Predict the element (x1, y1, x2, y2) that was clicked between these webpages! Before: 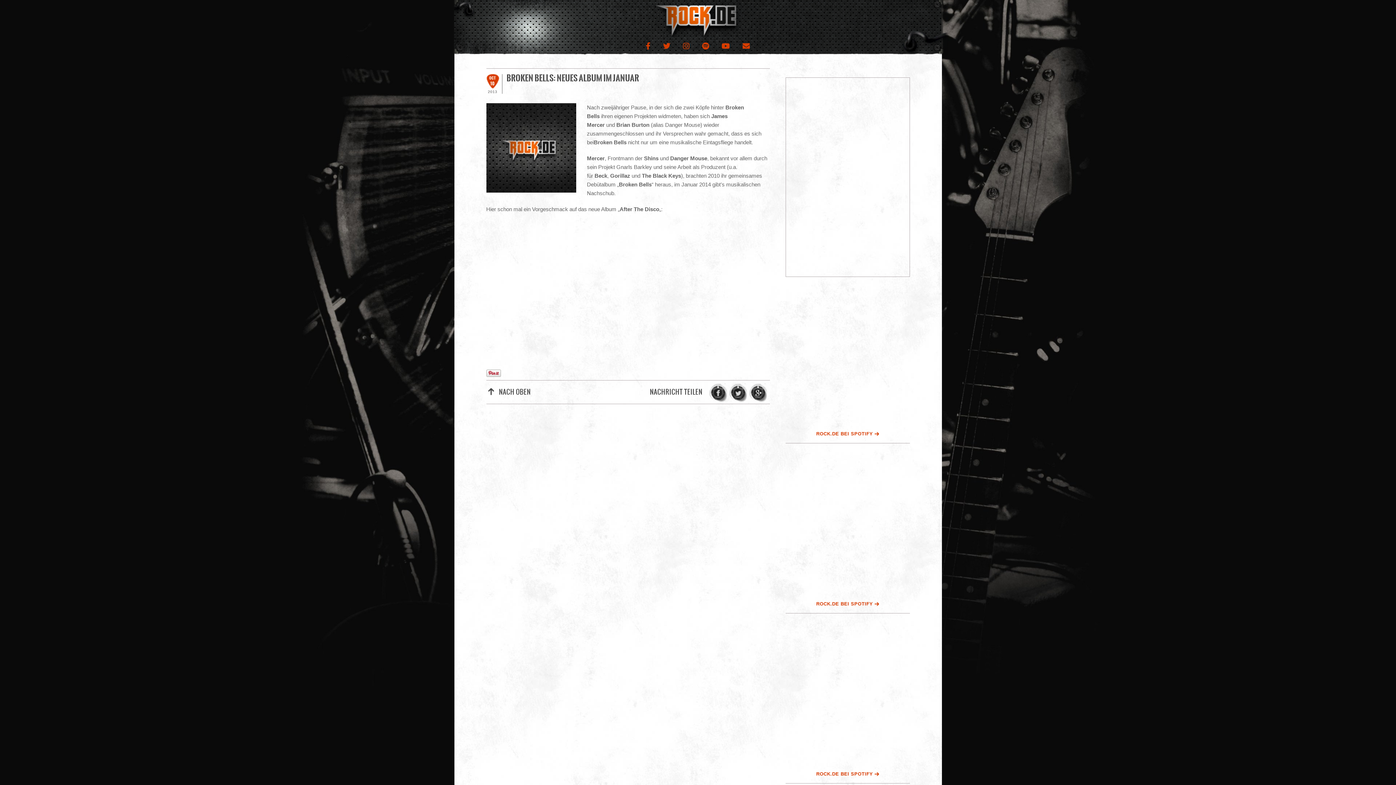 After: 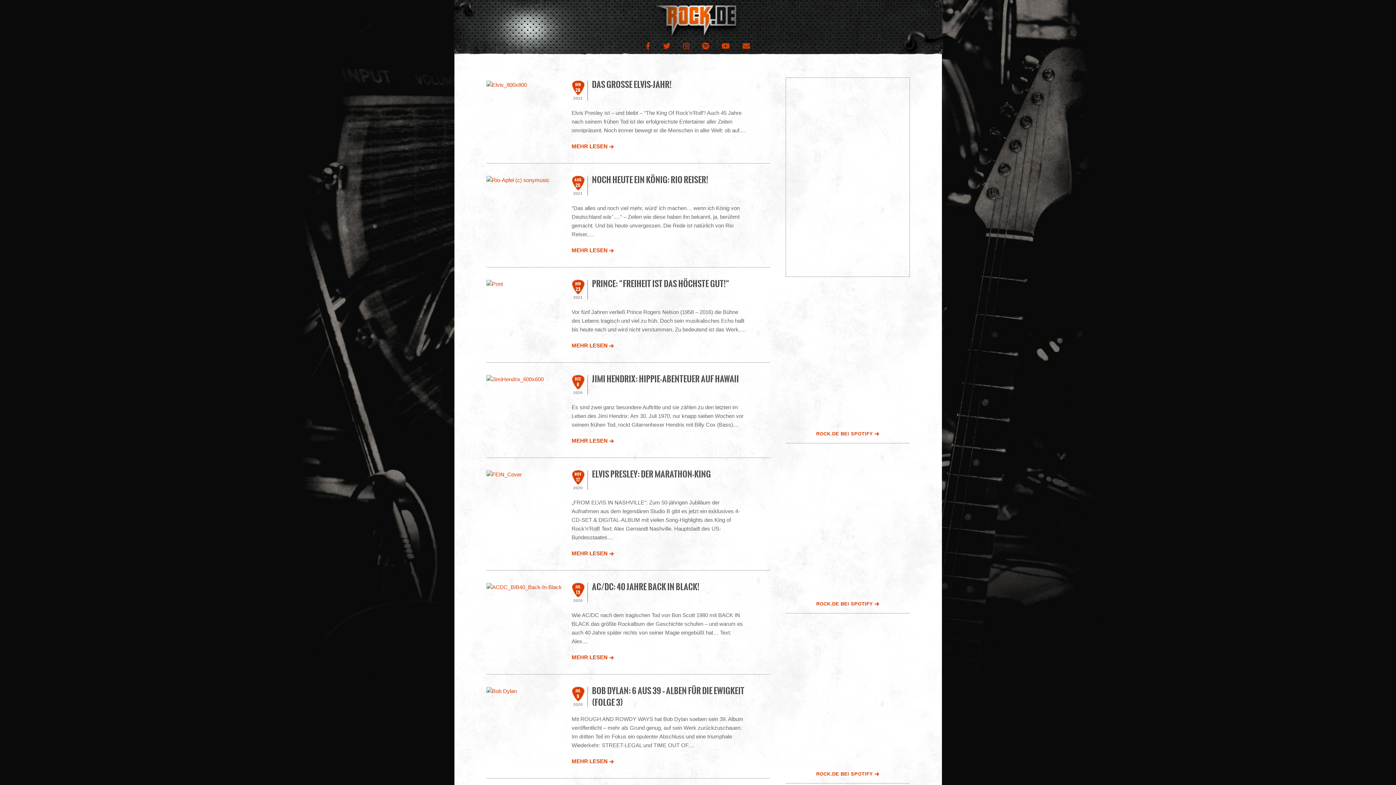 Action: label: ROCK.DE bbox: (654, 13, 741, 22)